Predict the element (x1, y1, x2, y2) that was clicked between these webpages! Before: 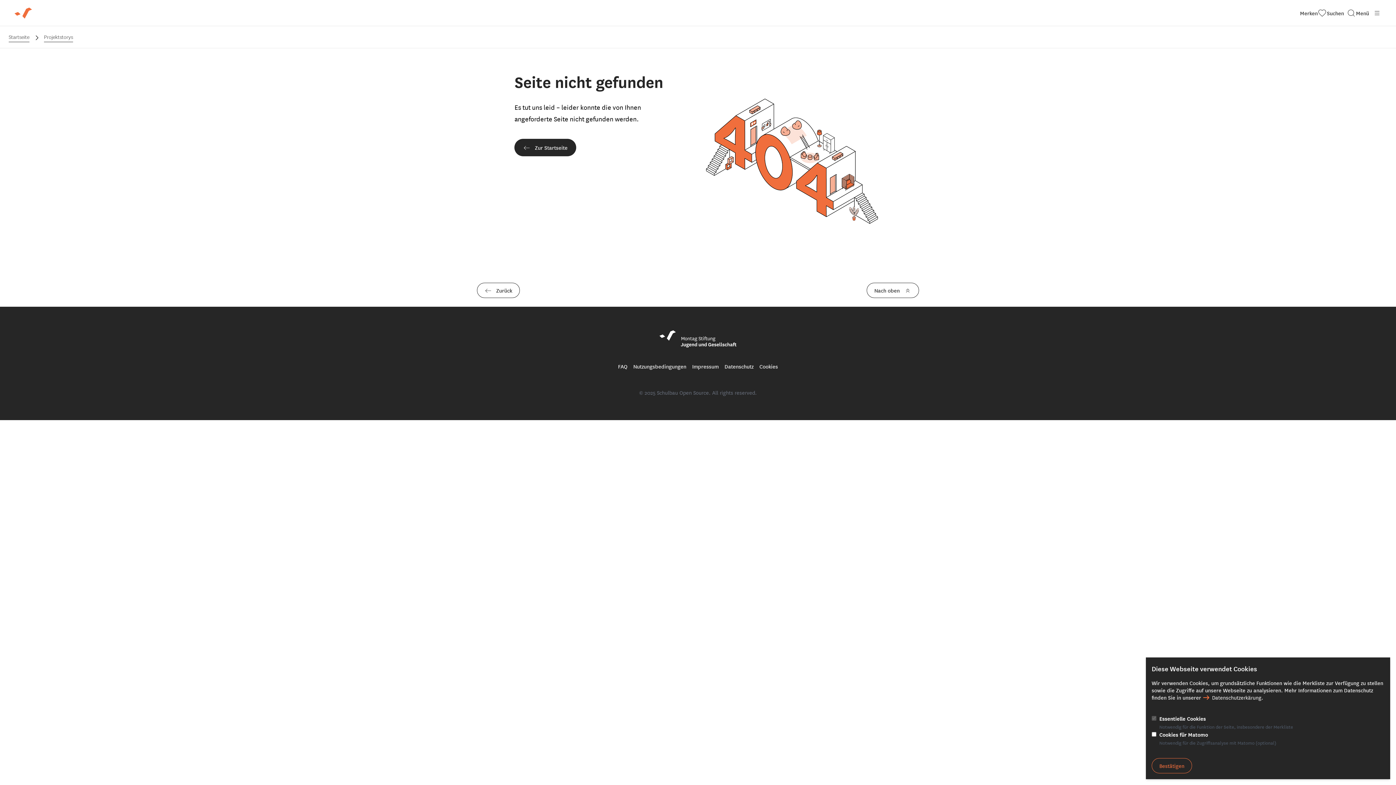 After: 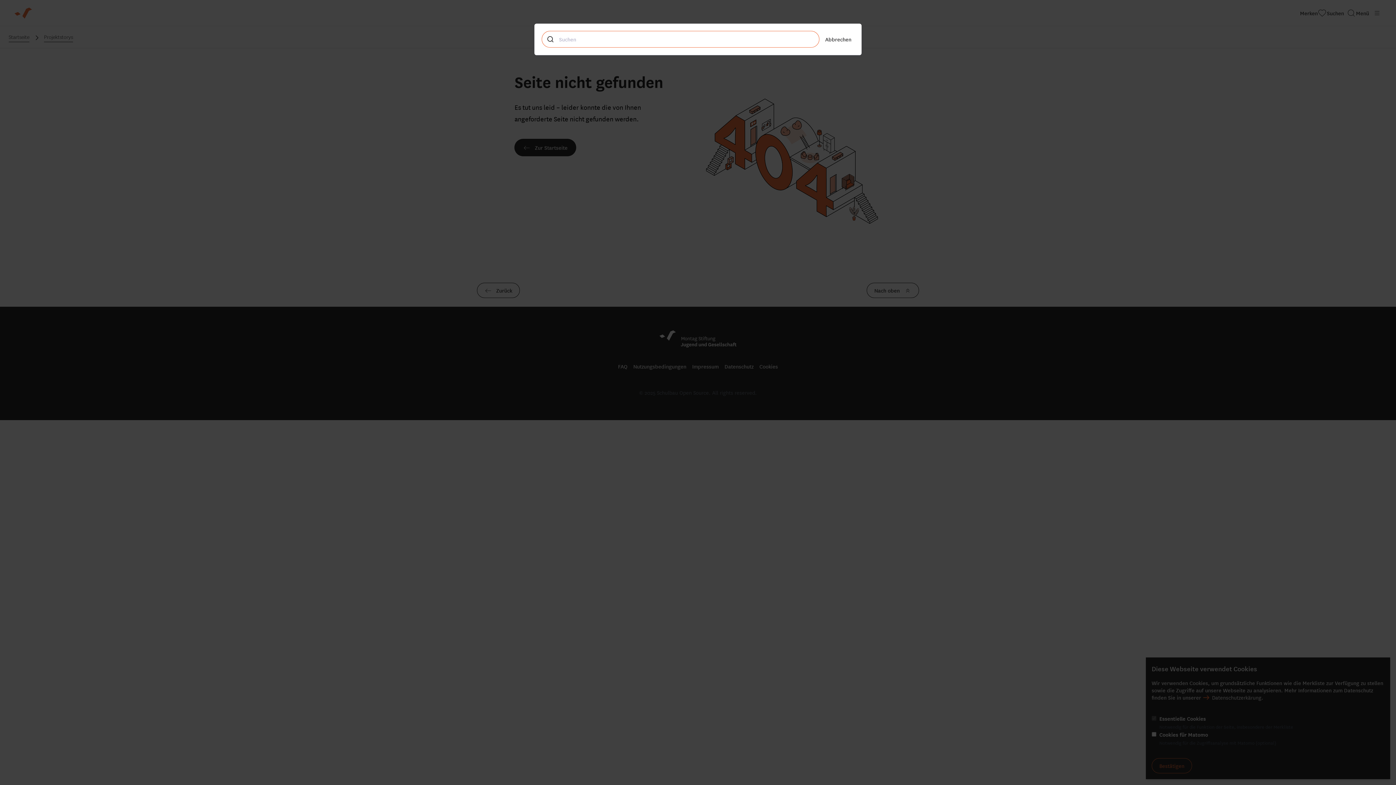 Action: bbox: (1326, 5, 1356, 20) label: Suchen